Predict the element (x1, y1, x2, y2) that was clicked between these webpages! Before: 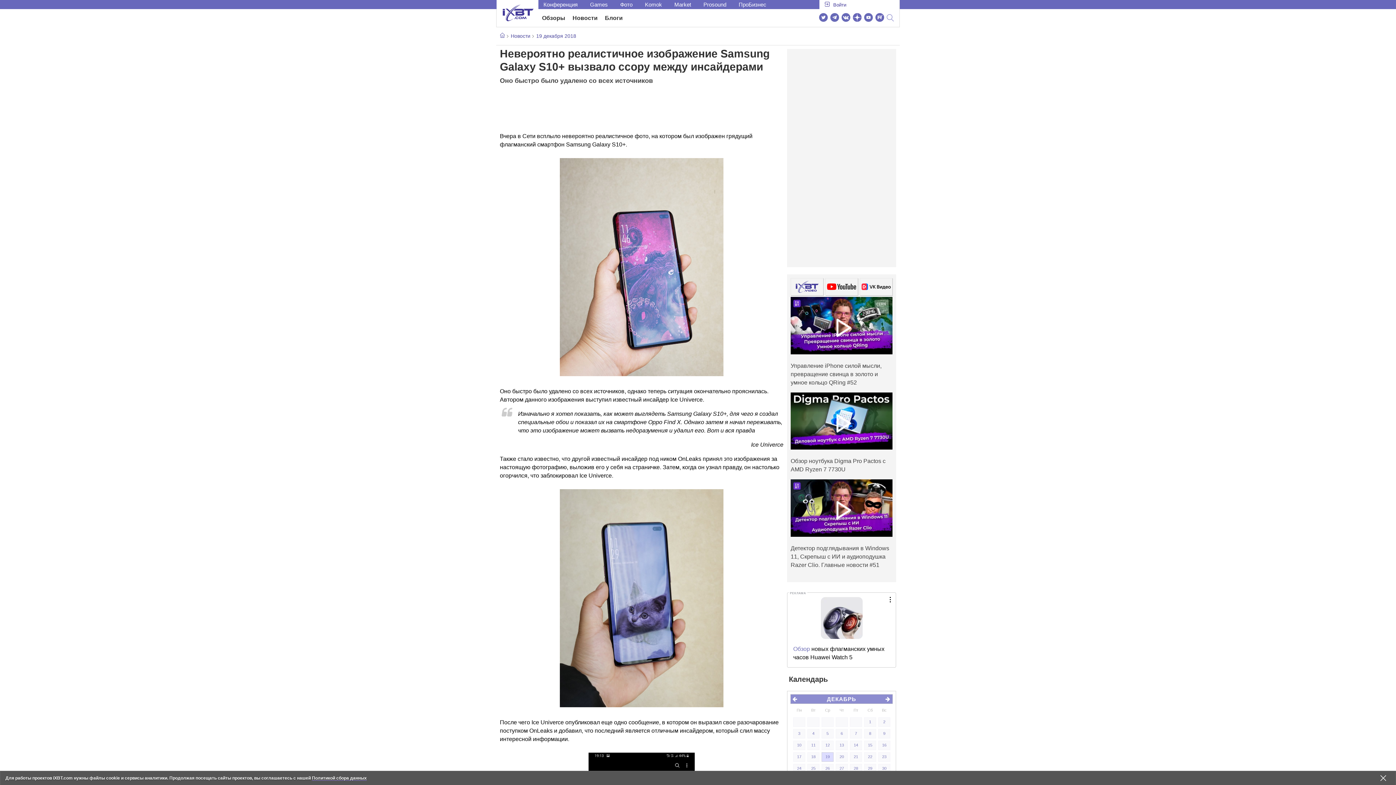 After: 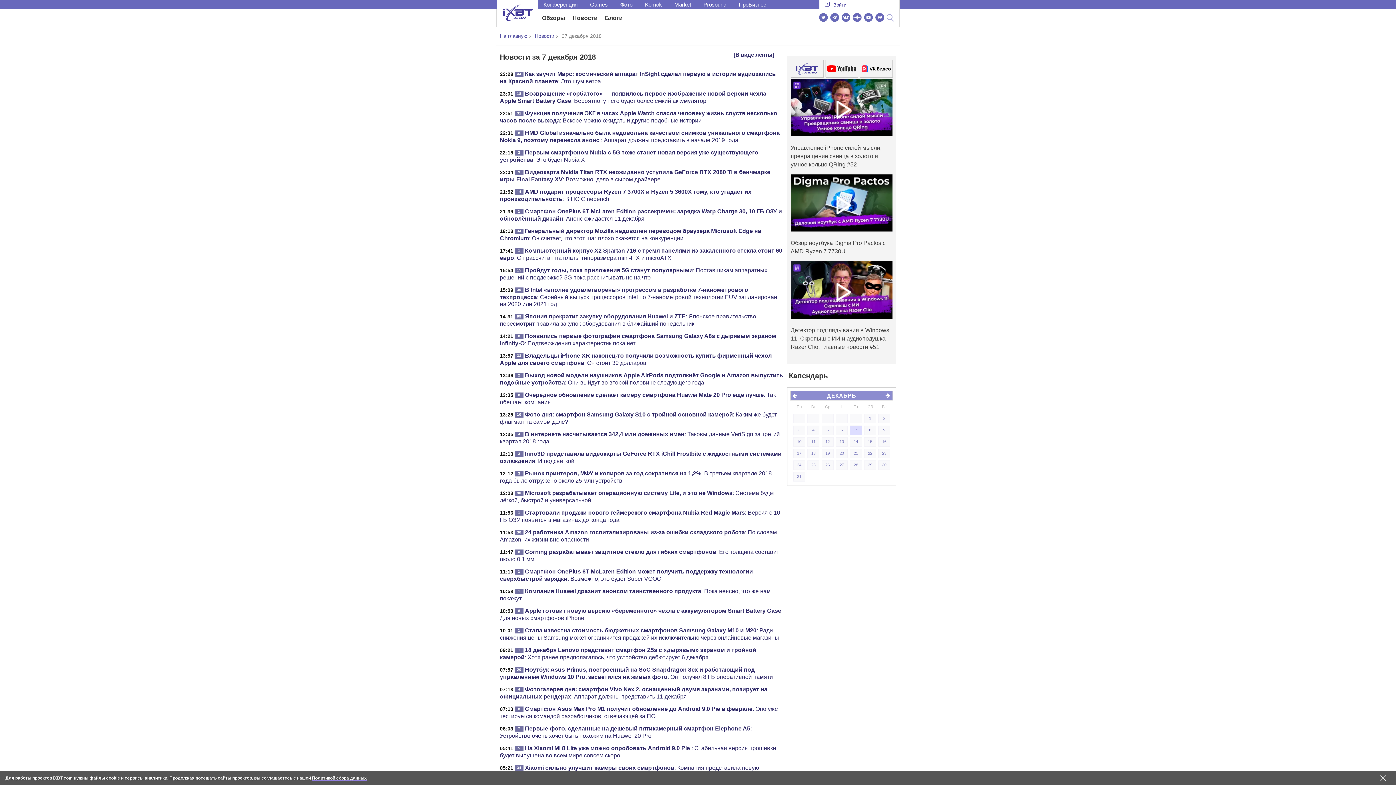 Action: label: 7 bbox: (850, 729, 862, 738)